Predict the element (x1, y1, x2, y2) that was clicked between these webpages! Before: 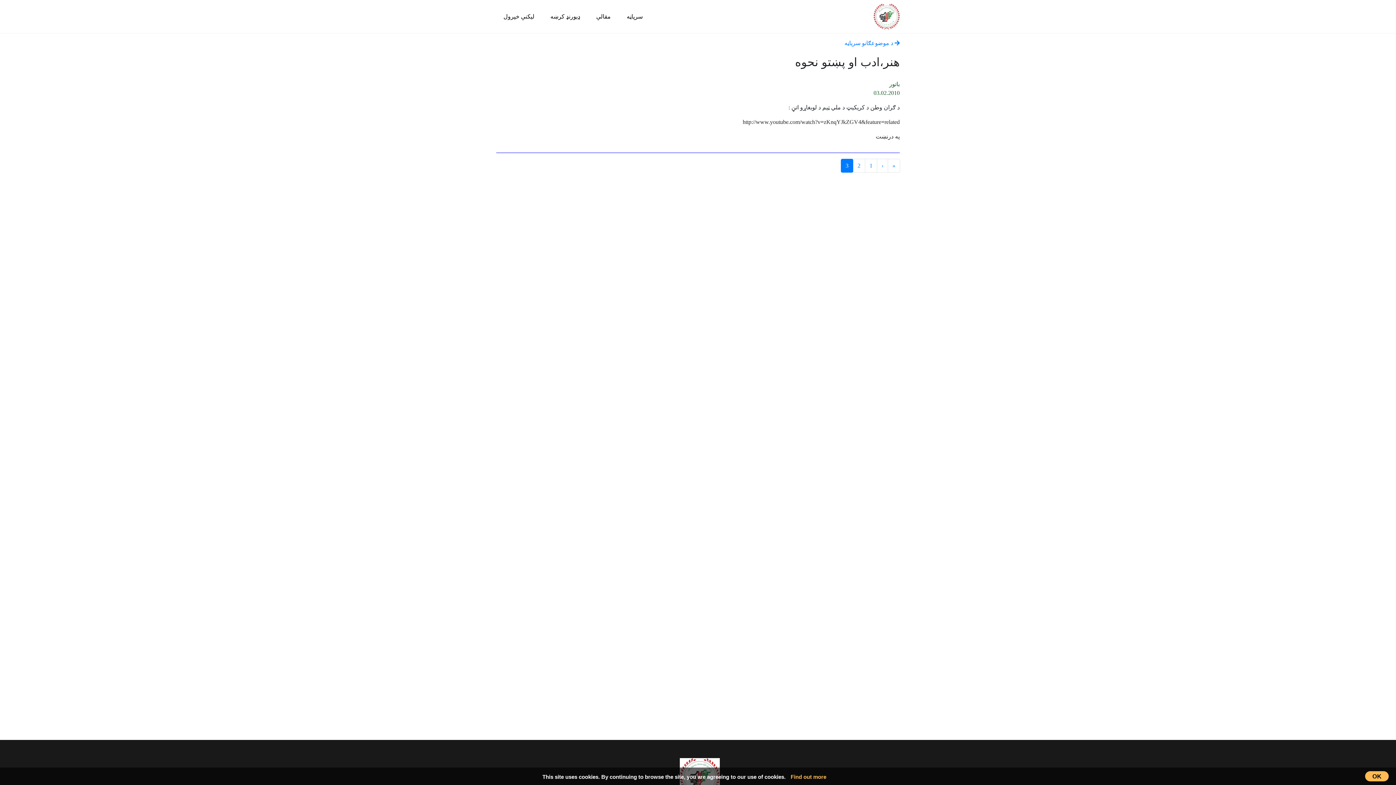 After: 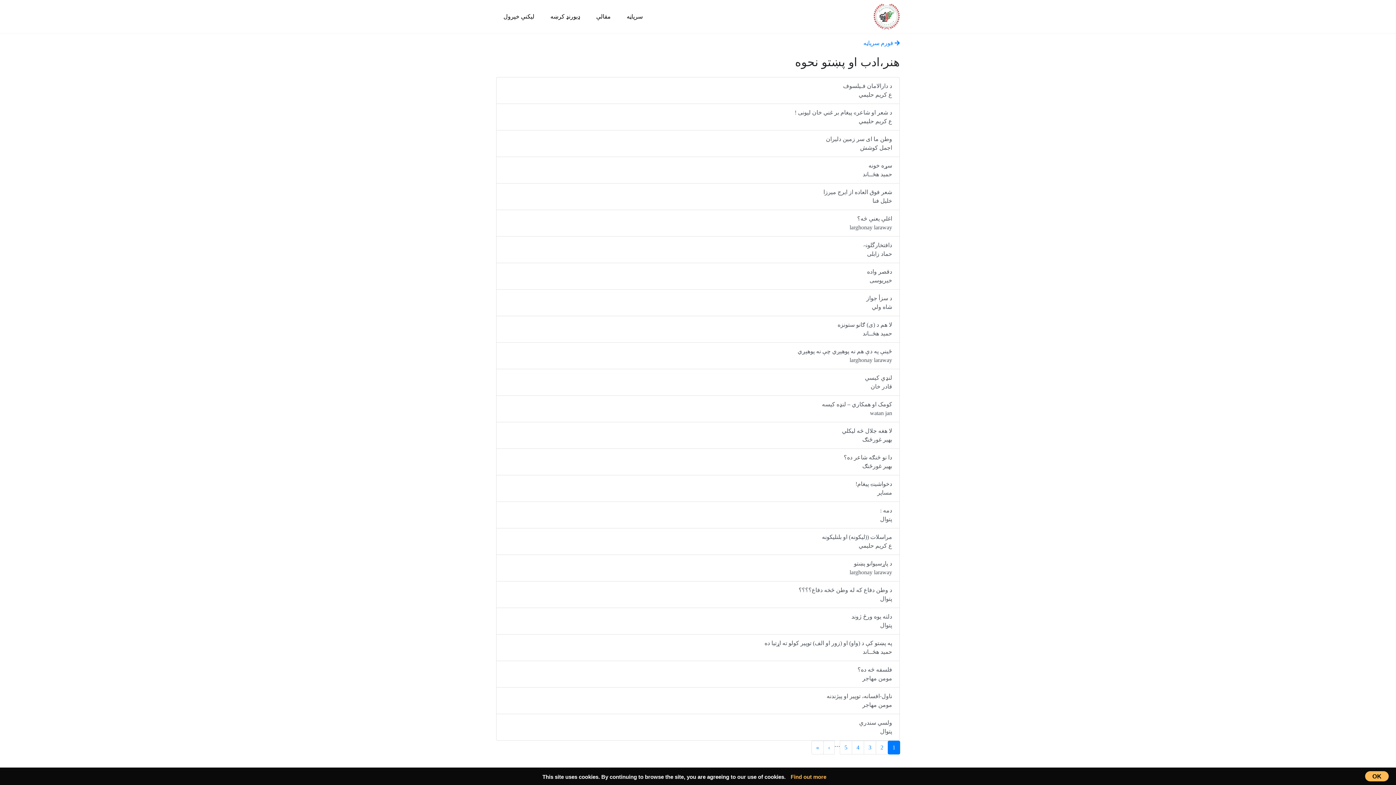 Action: bbox: (846, 40, 900, 46) label:  د موضوعګانو سرپاڼه